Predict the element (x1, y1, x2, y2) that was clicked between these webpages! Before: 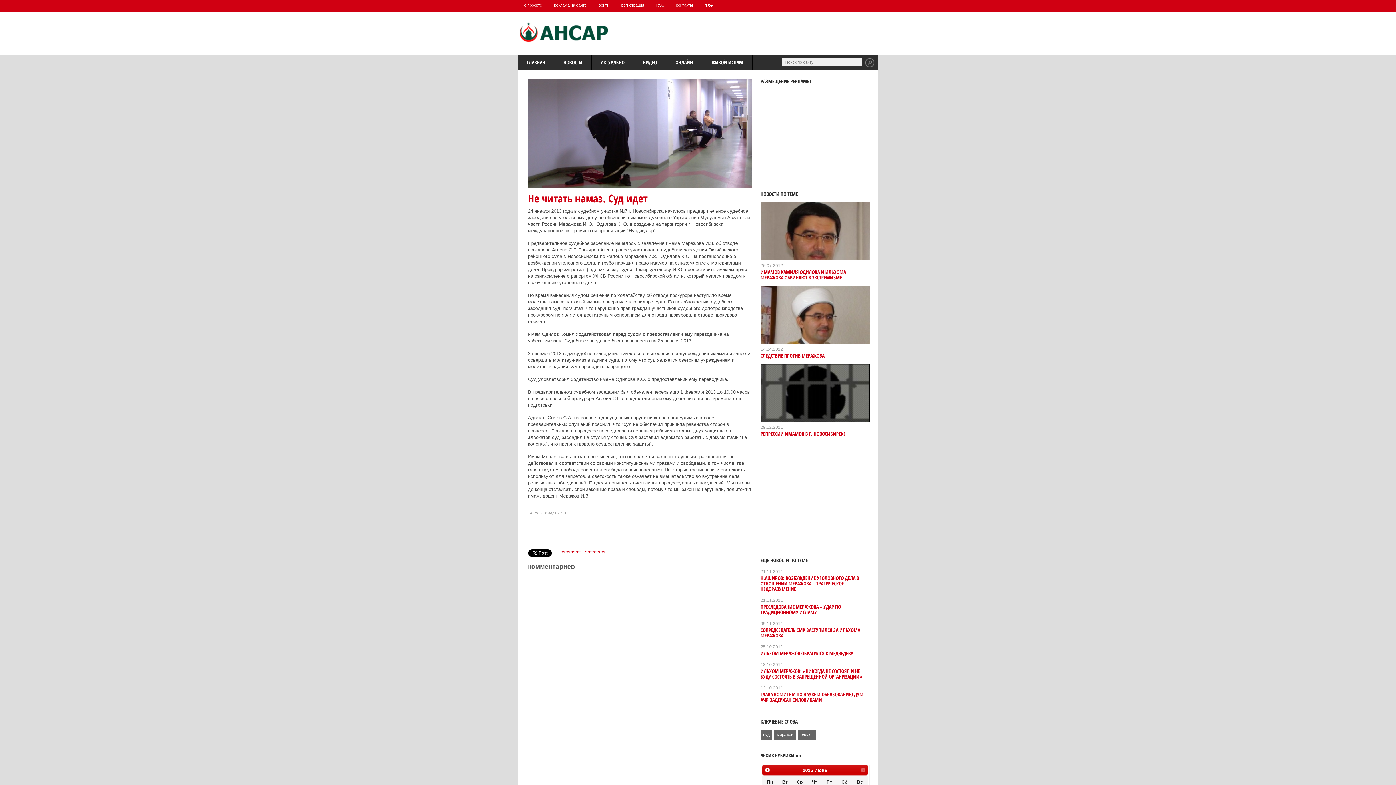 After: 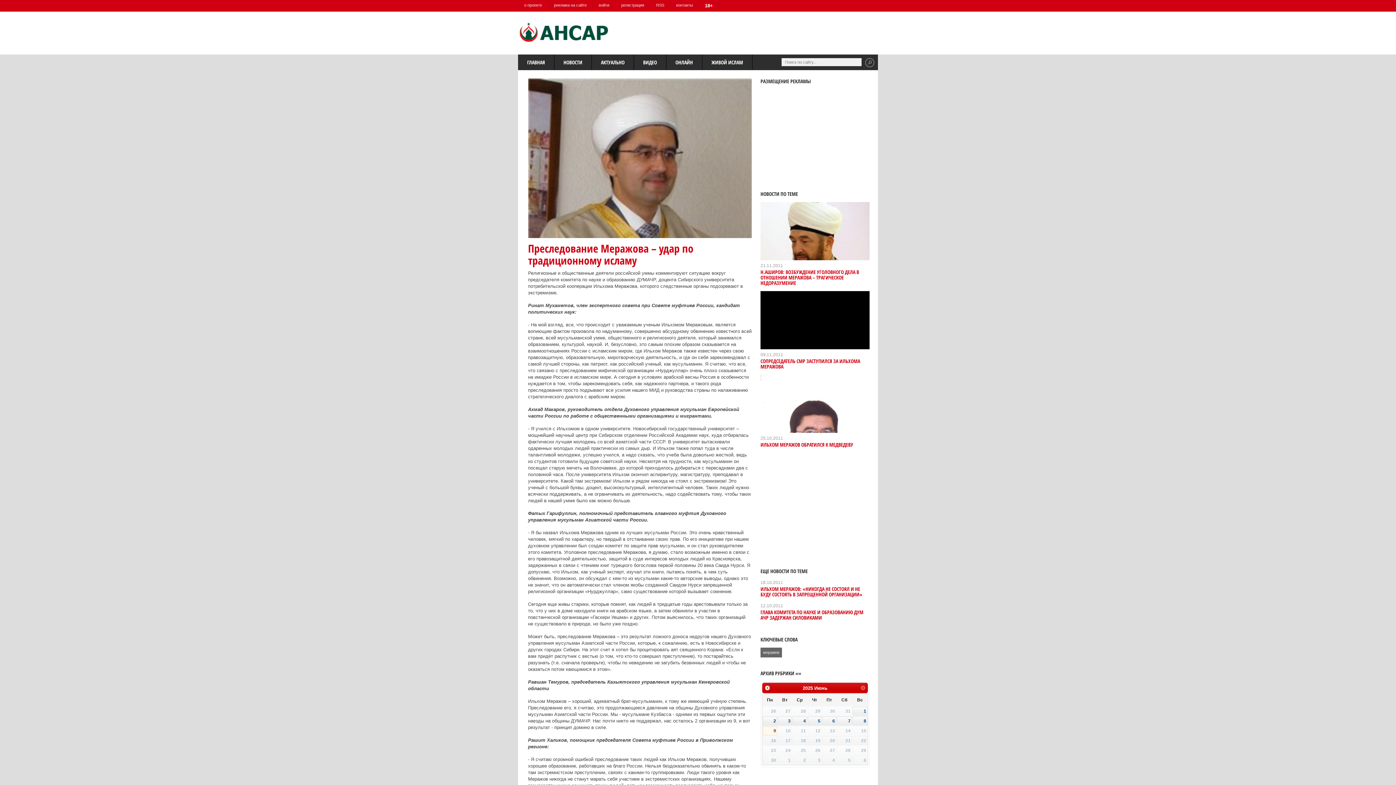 Action: bbox: (760, 603, 841, 615) label: ПРЕСЛЕДОВАНИЕ МЕРАЖОВА – УДАР ПО ТРАДИЦИОННОМУ ИСЛАМУ